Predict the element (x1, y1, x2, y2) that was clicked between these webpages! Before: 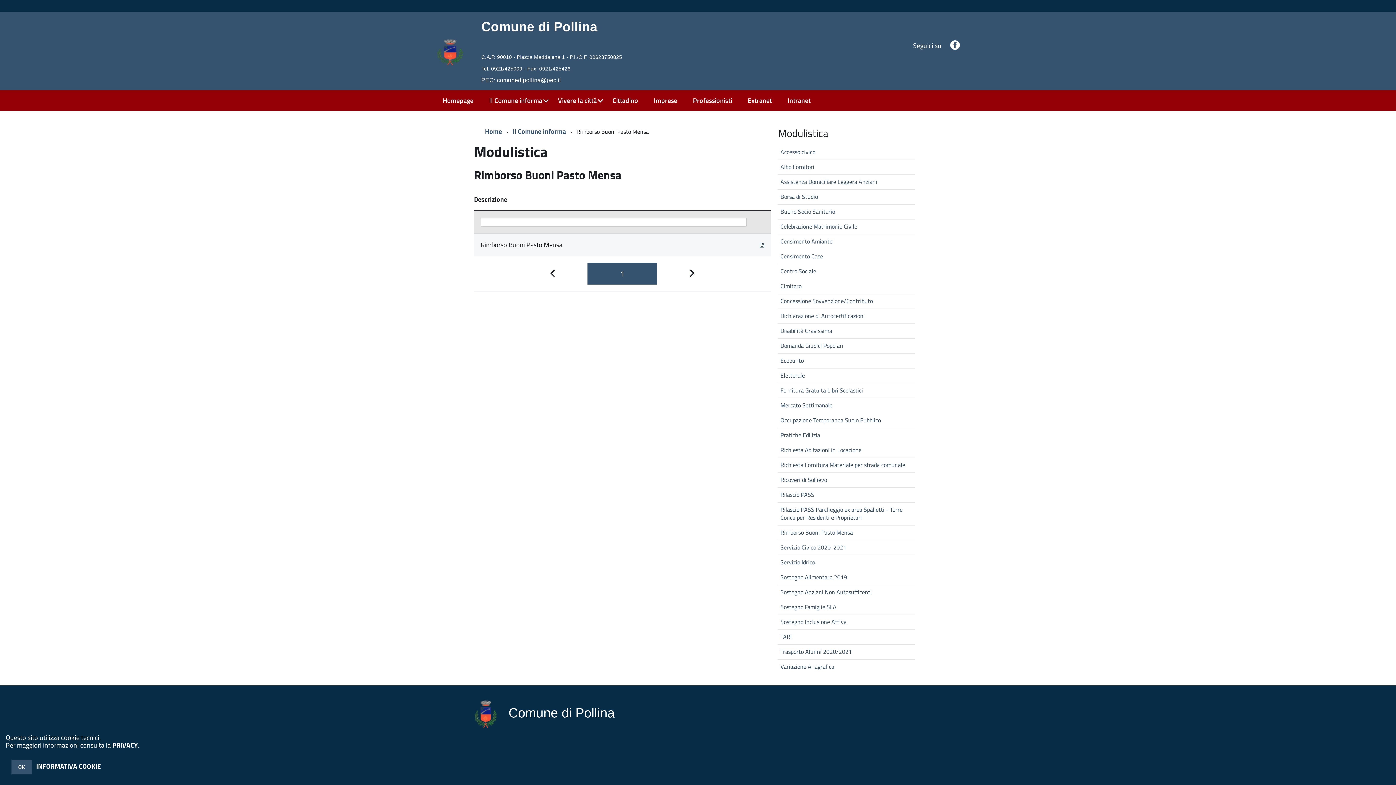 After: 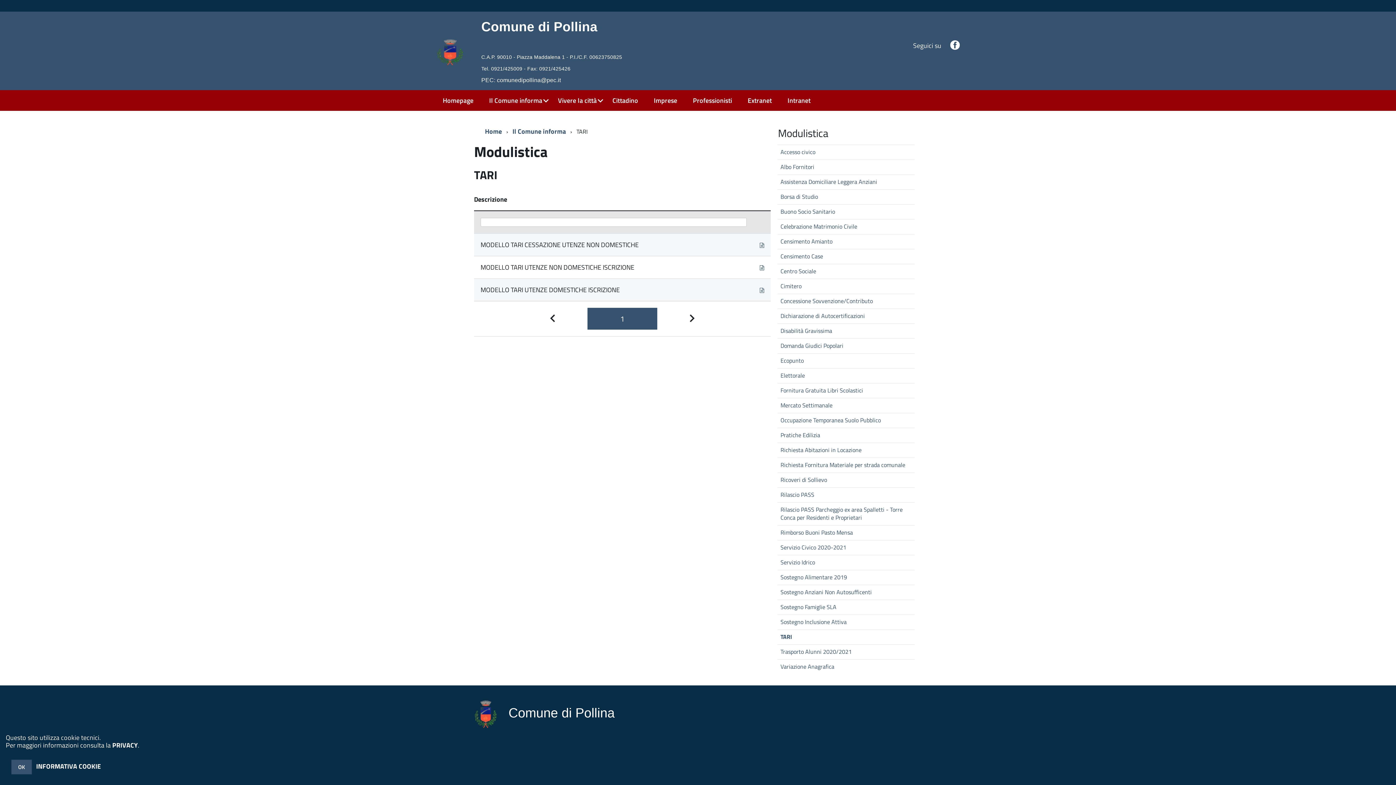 Action: bbox: (777, 629, 914, 644) label: TARI